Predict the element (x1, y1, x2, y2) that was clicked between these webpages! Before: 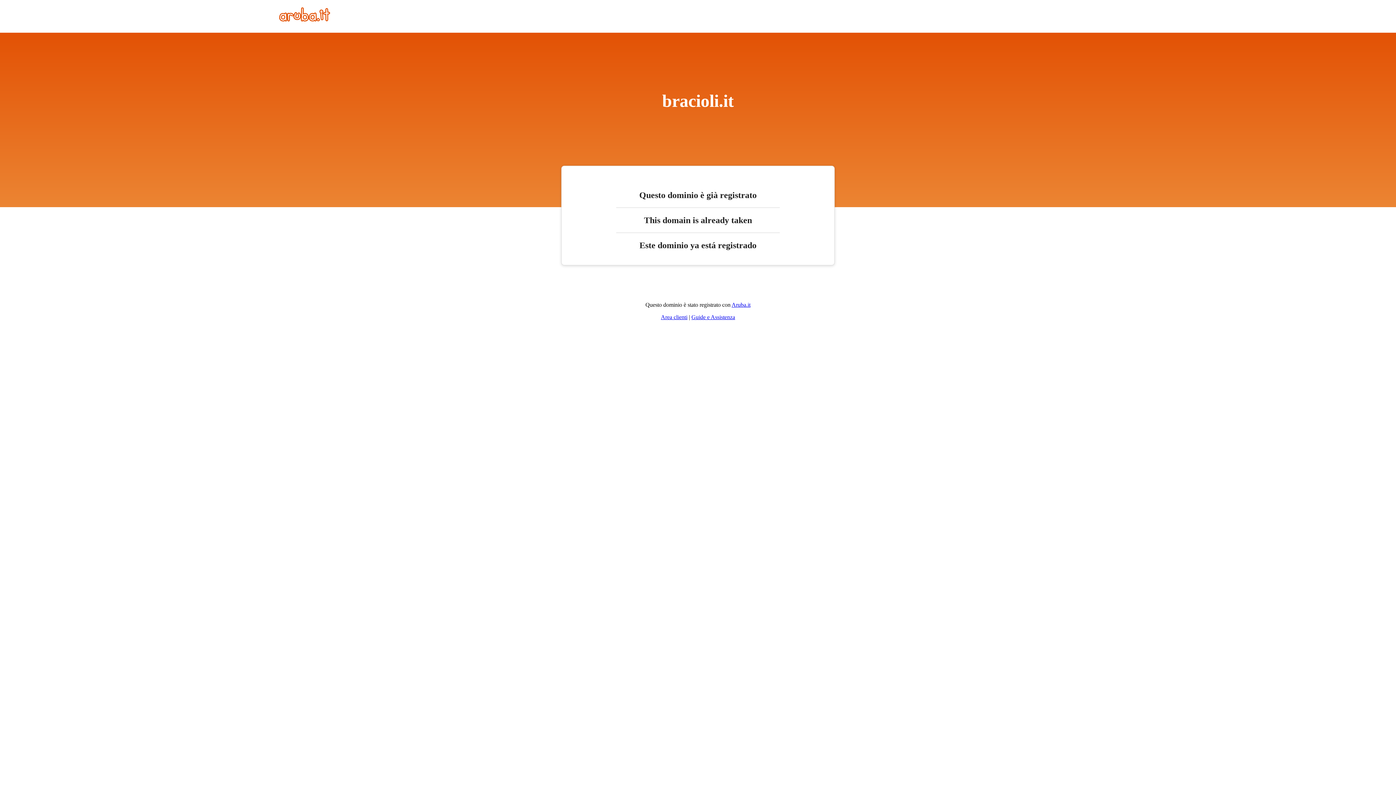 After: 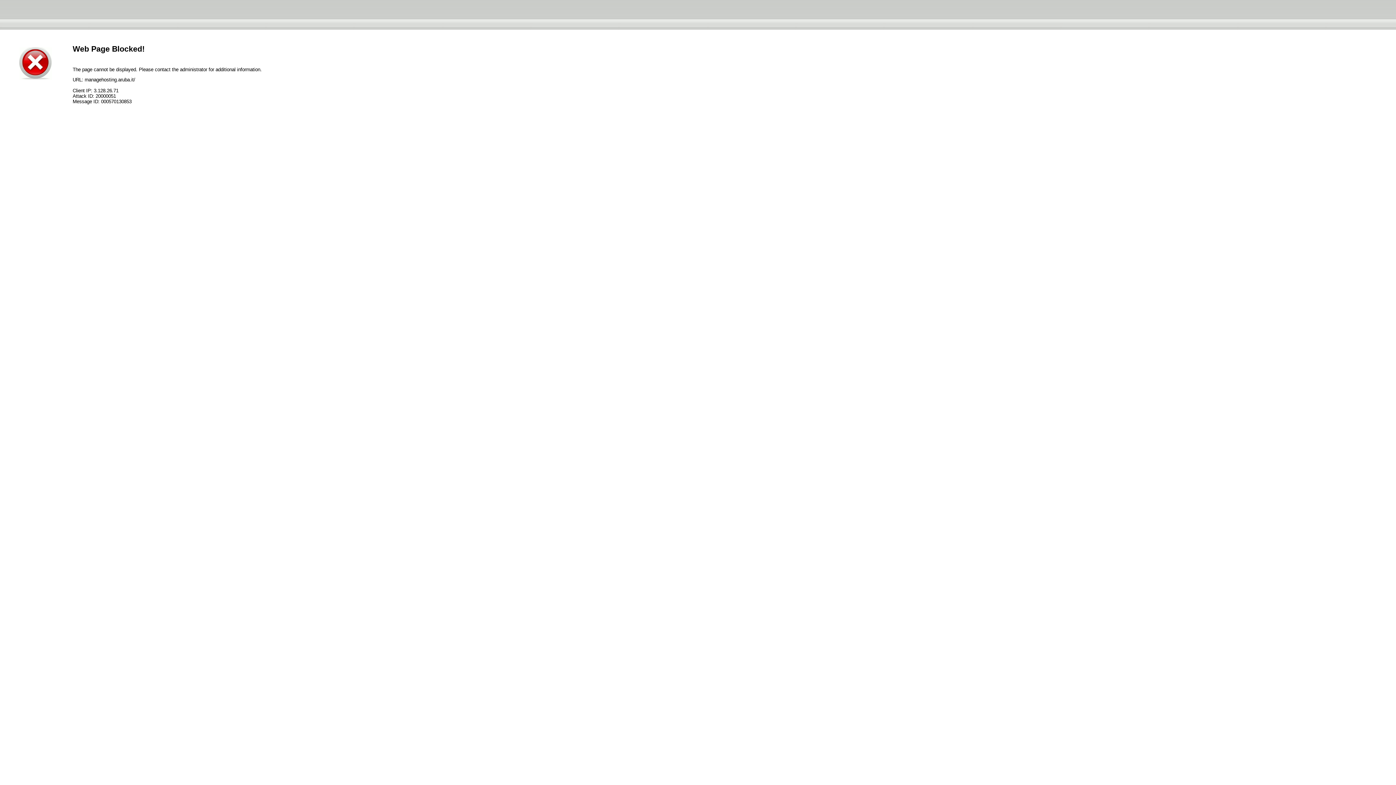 Action: bbox: (661, 314, 687, 320) label: Area clienti